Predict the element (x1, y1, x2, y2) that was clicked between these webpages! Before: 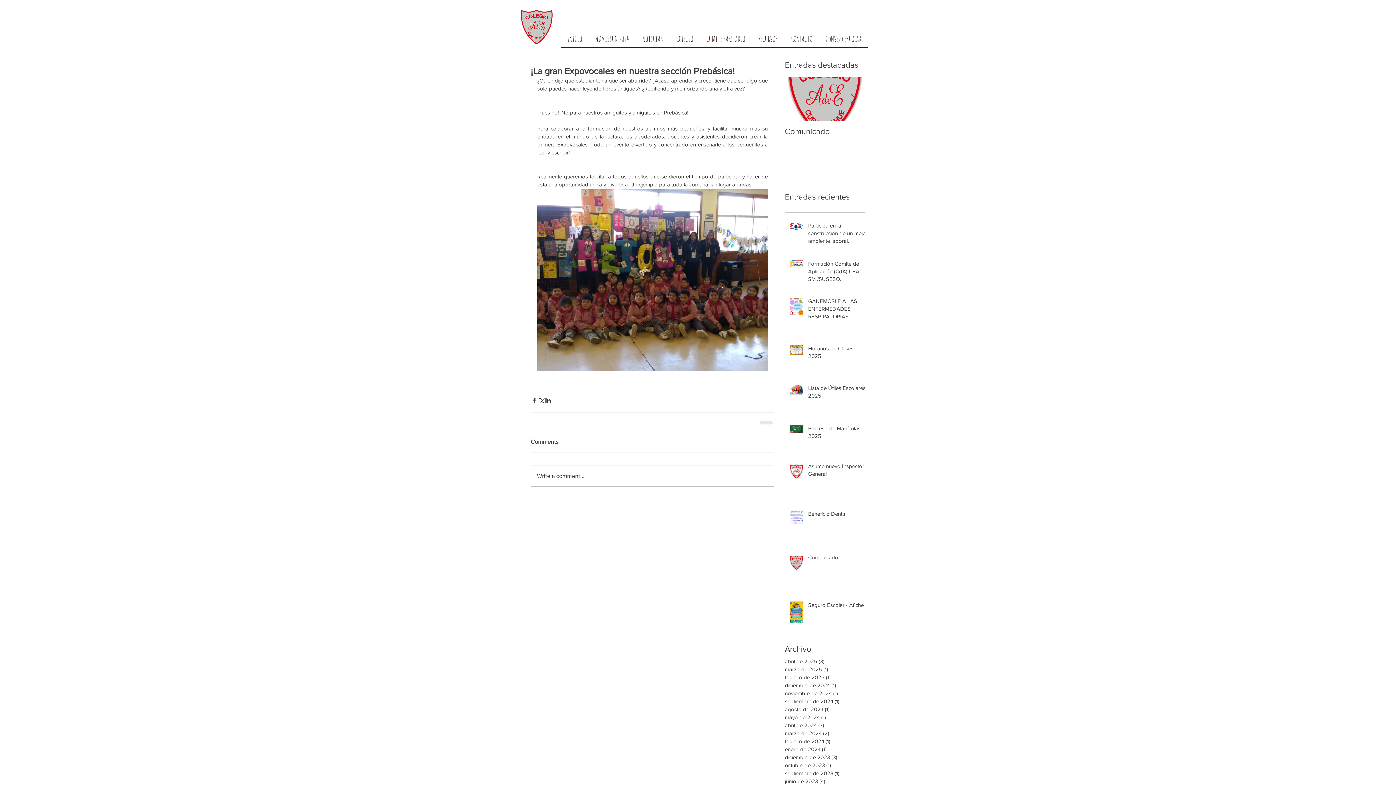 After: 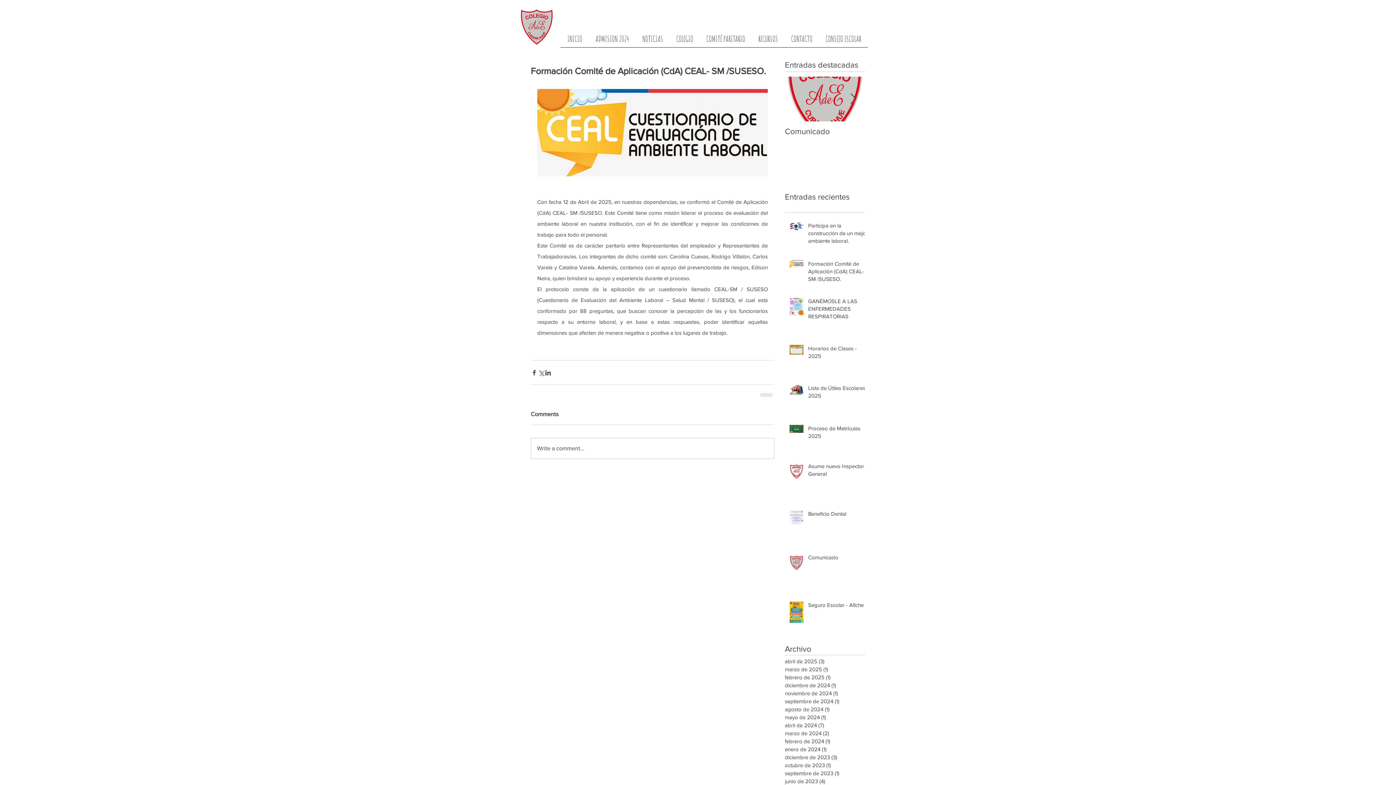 Action: bbox: (808, 259, 869, 285) label: Formación Comité de Aplicación (CdA) CEAL- SM /SUSESO.